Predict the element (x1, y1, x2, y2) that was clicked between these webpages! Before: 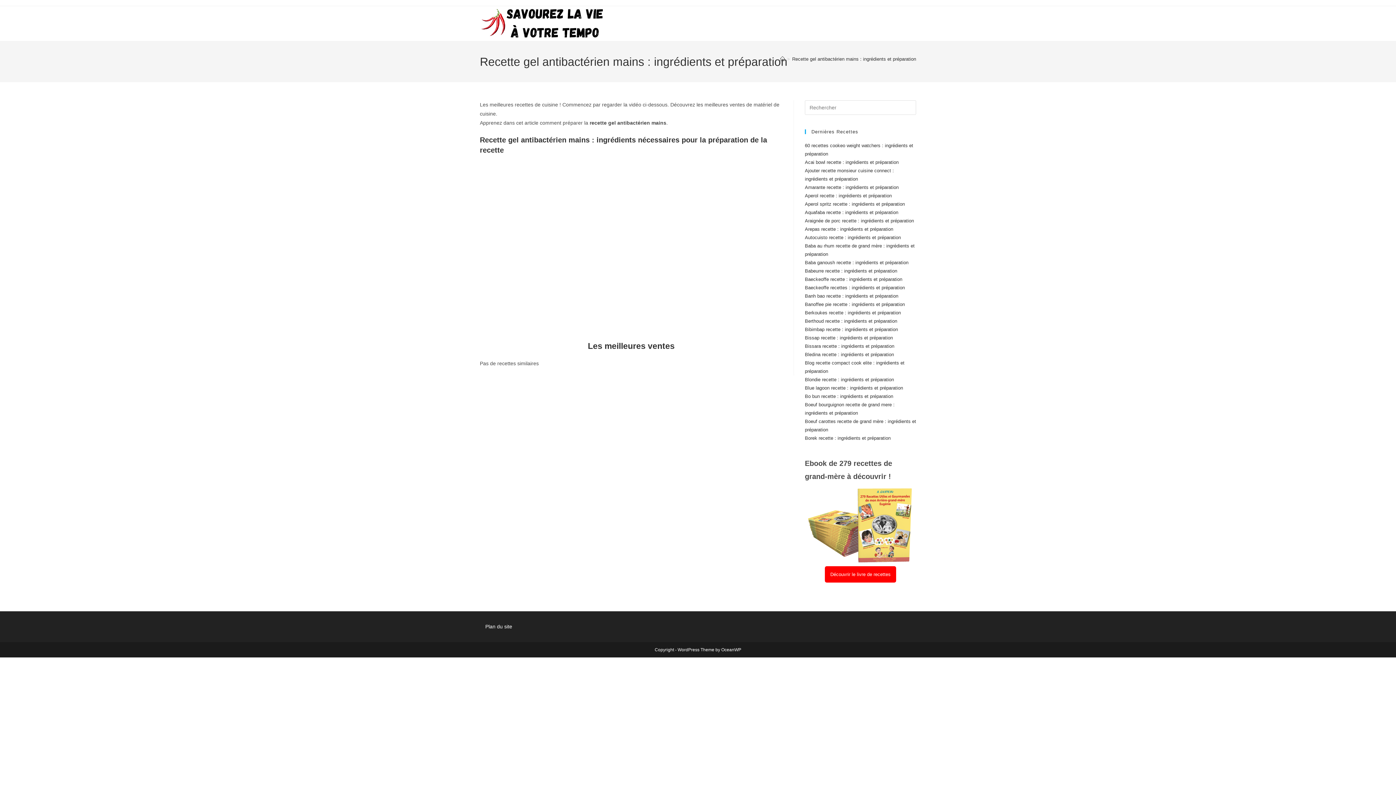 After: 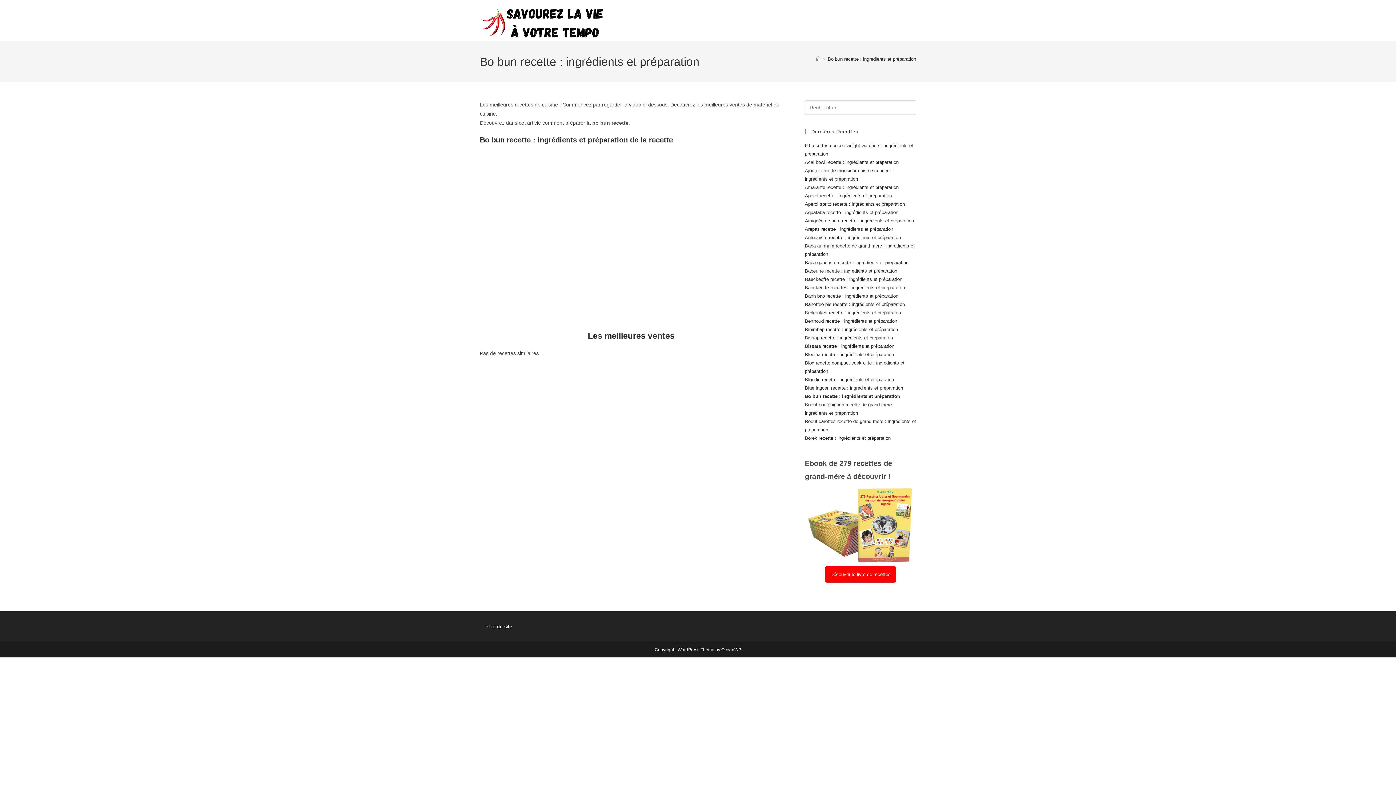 Action: label: Bo bun recette : ingrédients et préparation bbox: (805, 393, 893, 399)